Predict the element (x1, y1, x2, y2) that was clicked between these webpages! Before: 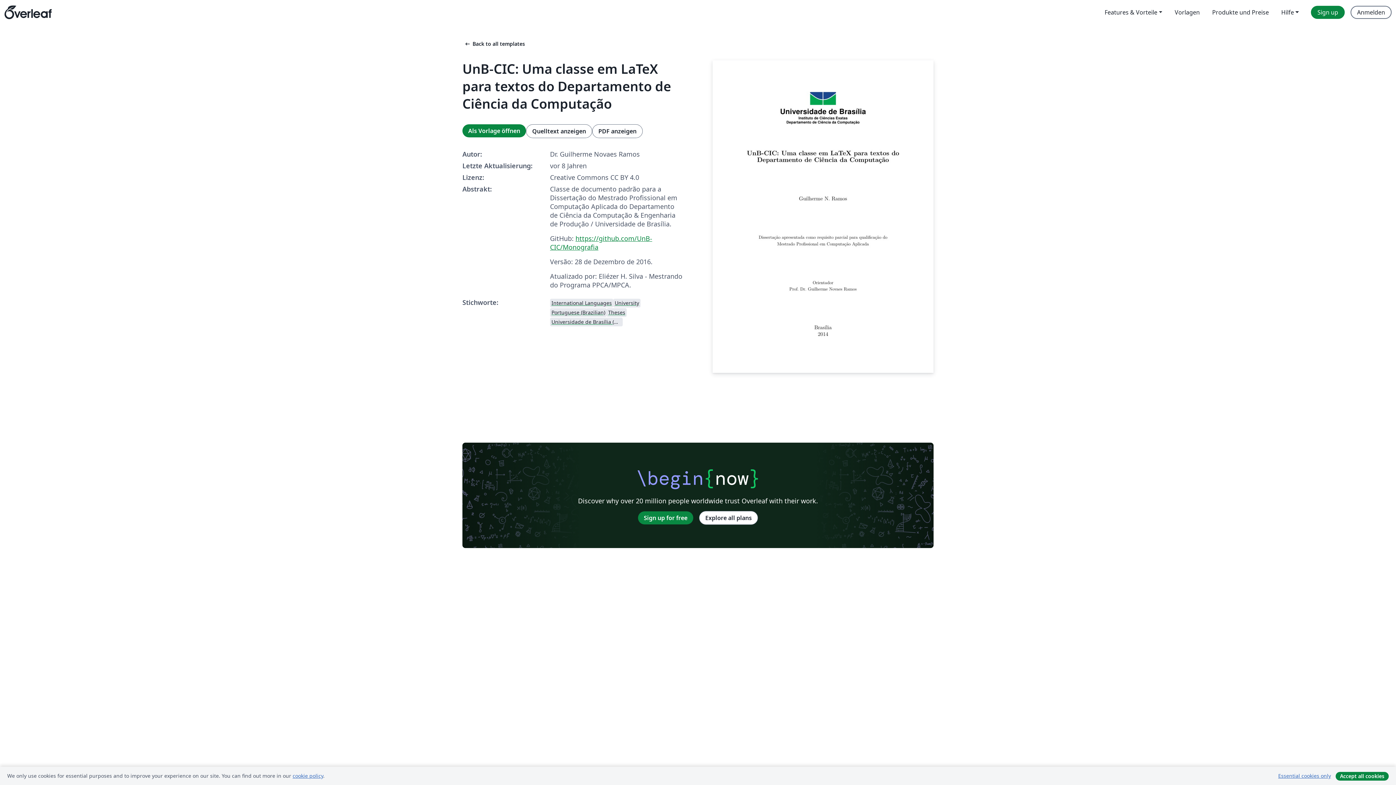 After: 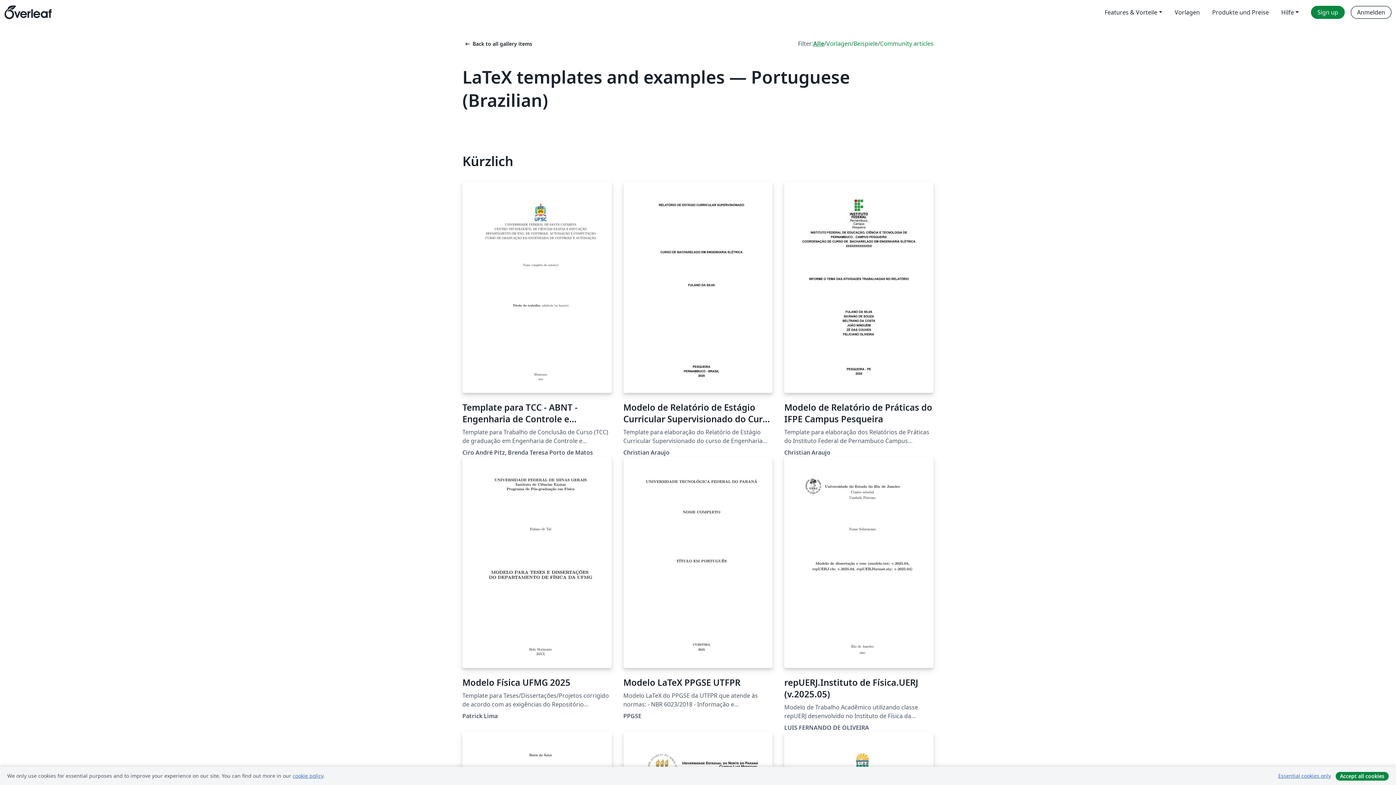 Action: label: Portuguese (Brazilian) bbox: (550, 307, 606, 316)